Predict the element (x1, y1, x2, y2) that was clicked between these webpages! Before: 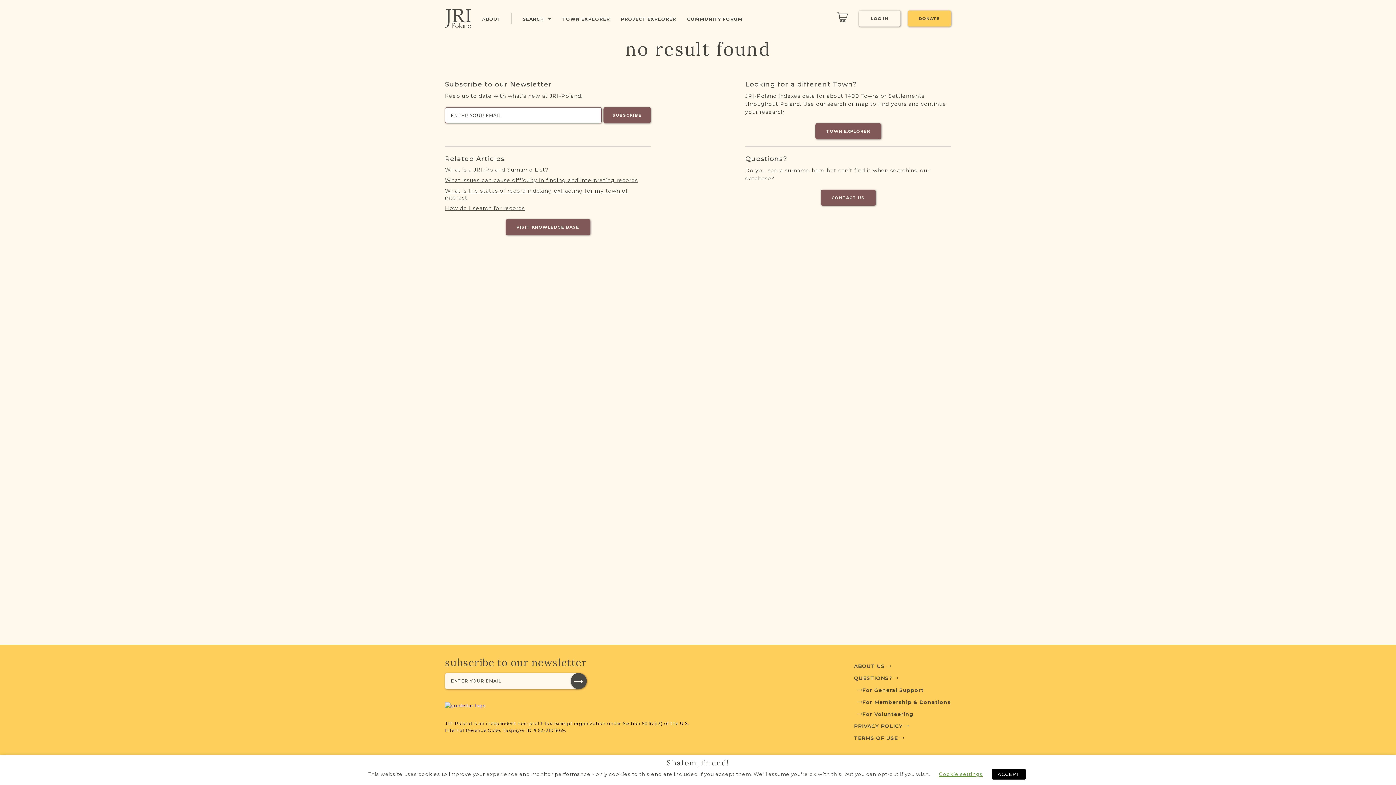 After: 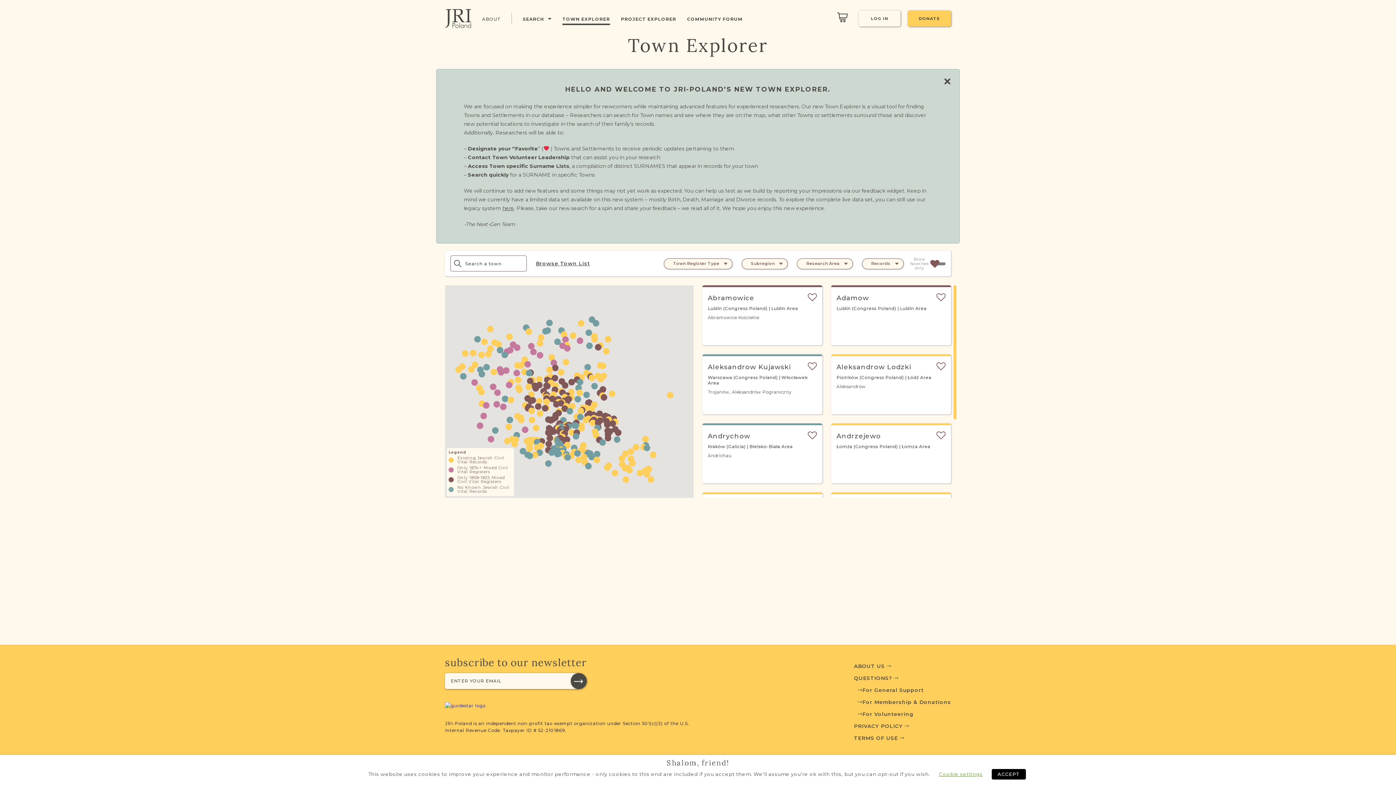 Action: label: TOWN EXPLORER bbox: (562, 12, 610, 24)